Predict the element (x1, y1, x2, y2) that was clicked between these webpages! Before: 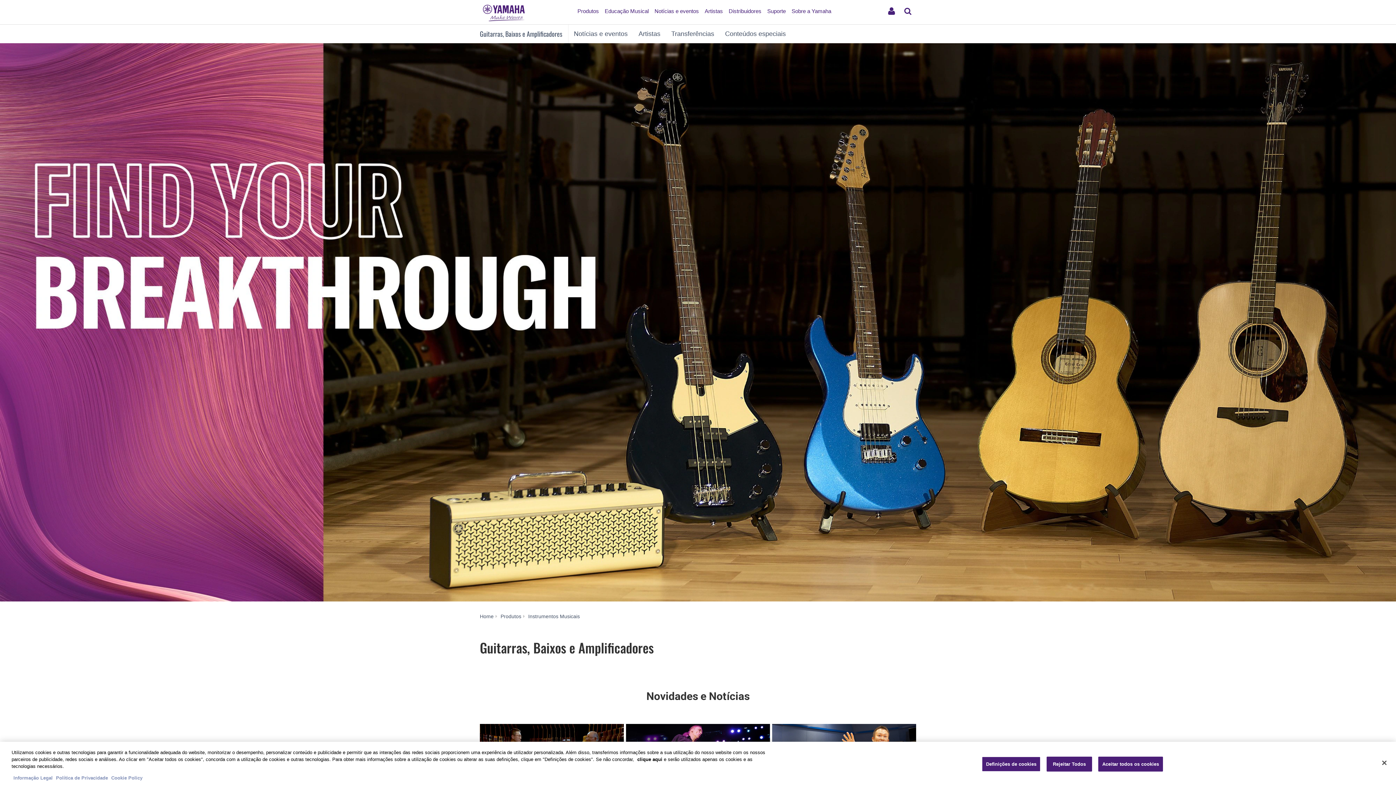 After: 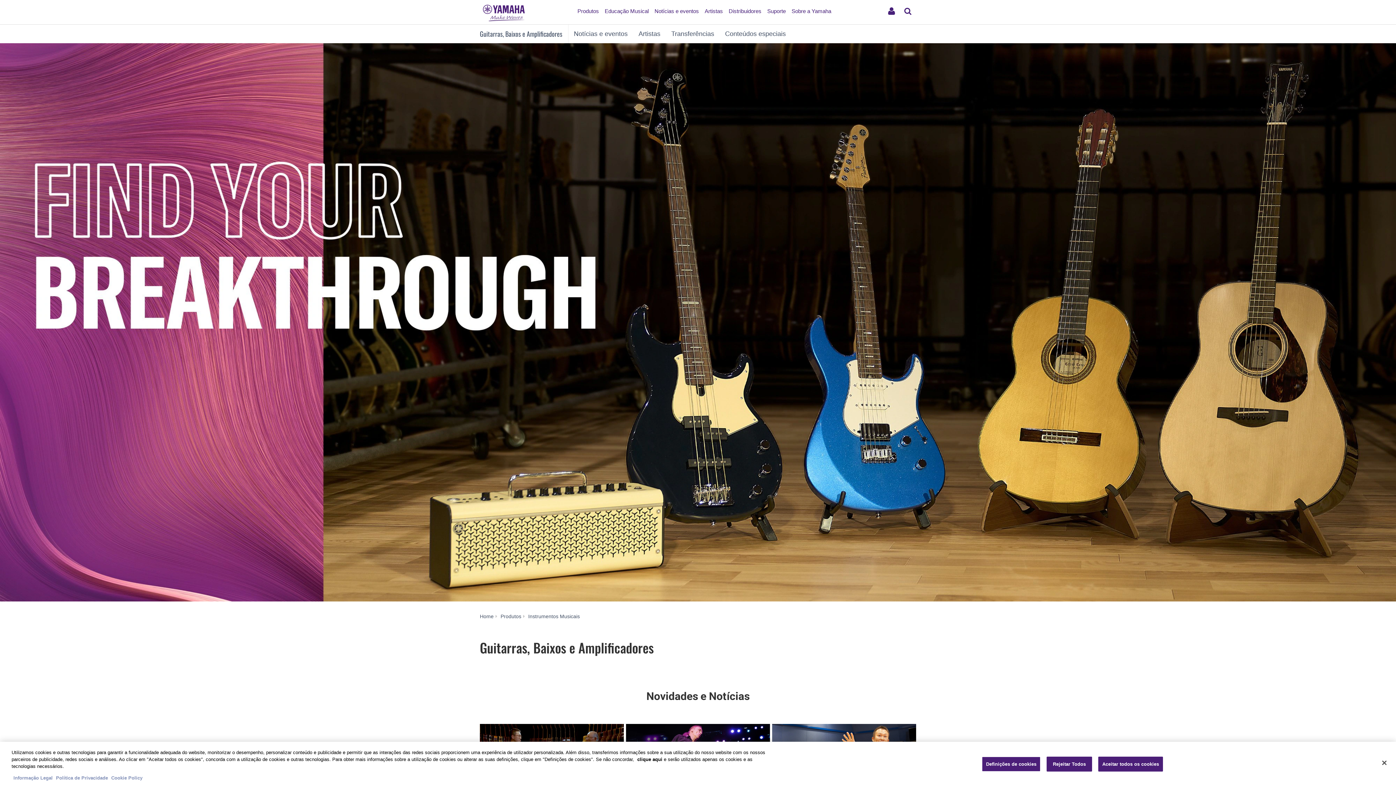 Action: label: Guitarras, Baixos e Amplificadores bbox: (478, 24, 568, 42)